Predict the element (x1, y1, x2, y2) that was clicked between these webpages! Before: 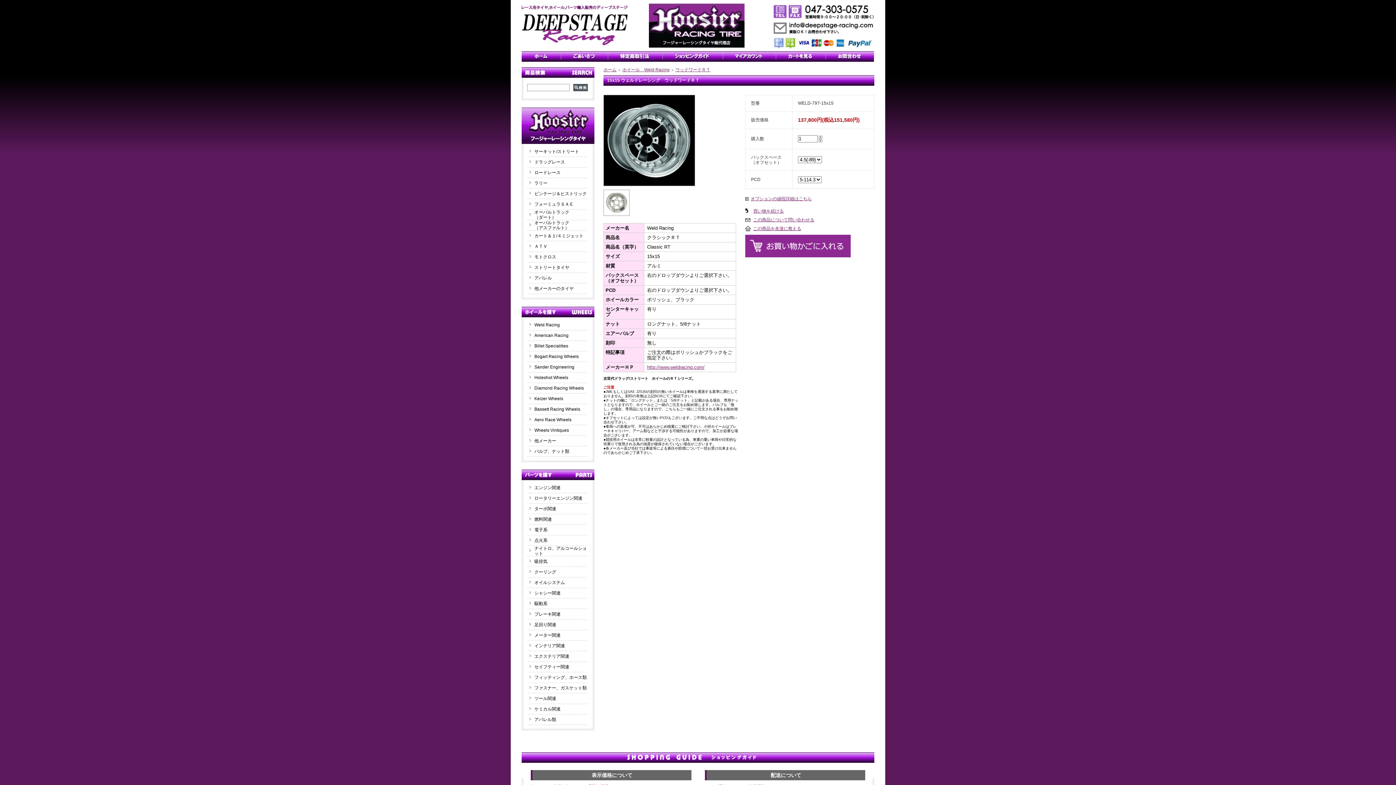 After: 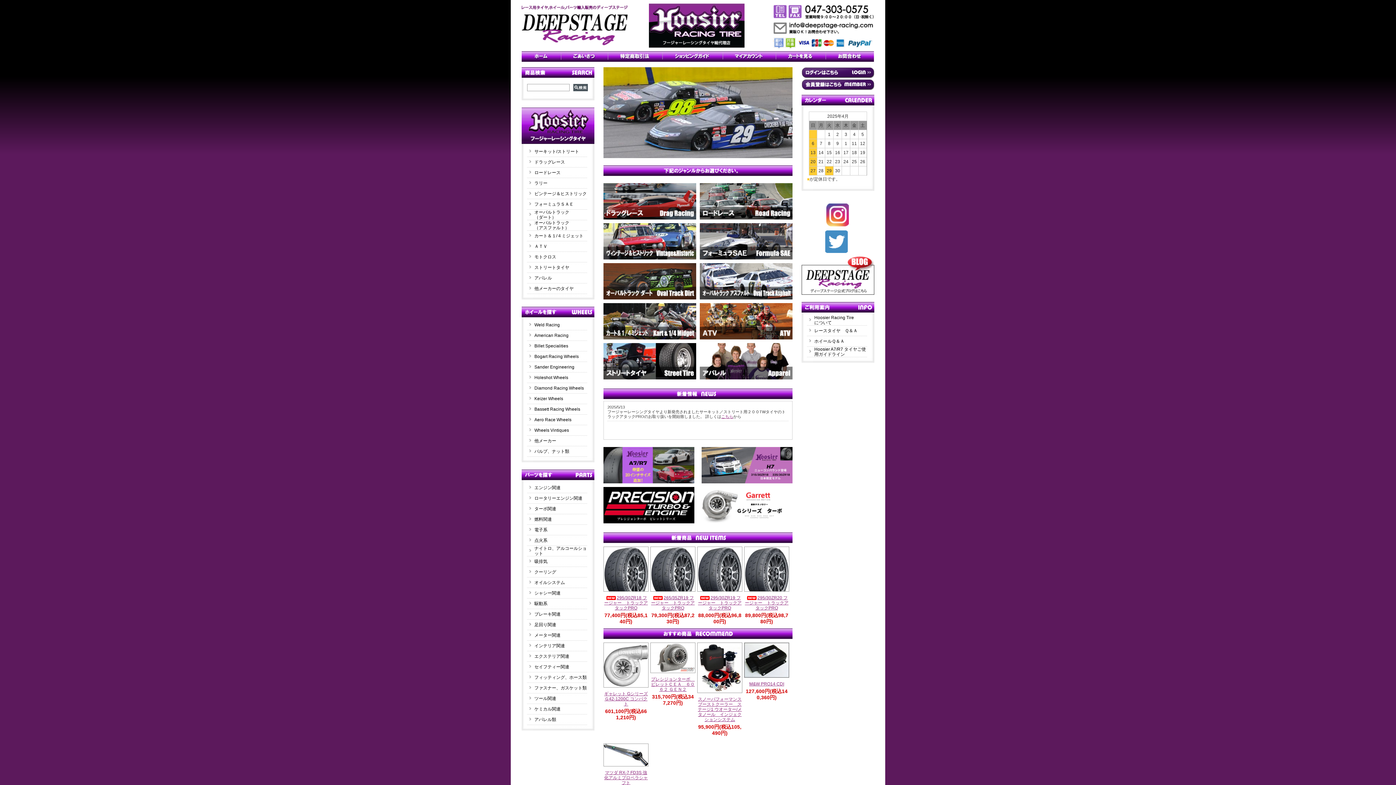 Action: bbox: (521, 56, 561, 61)